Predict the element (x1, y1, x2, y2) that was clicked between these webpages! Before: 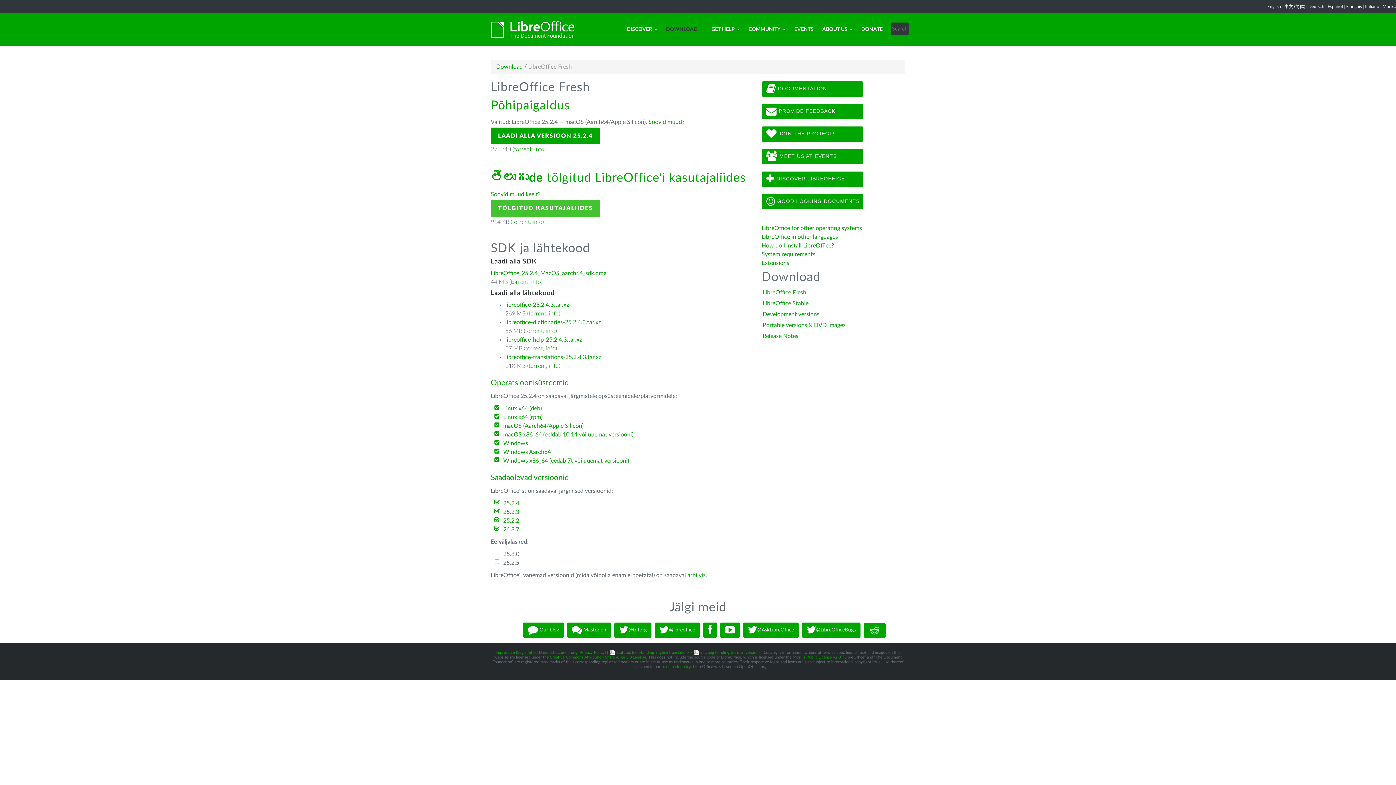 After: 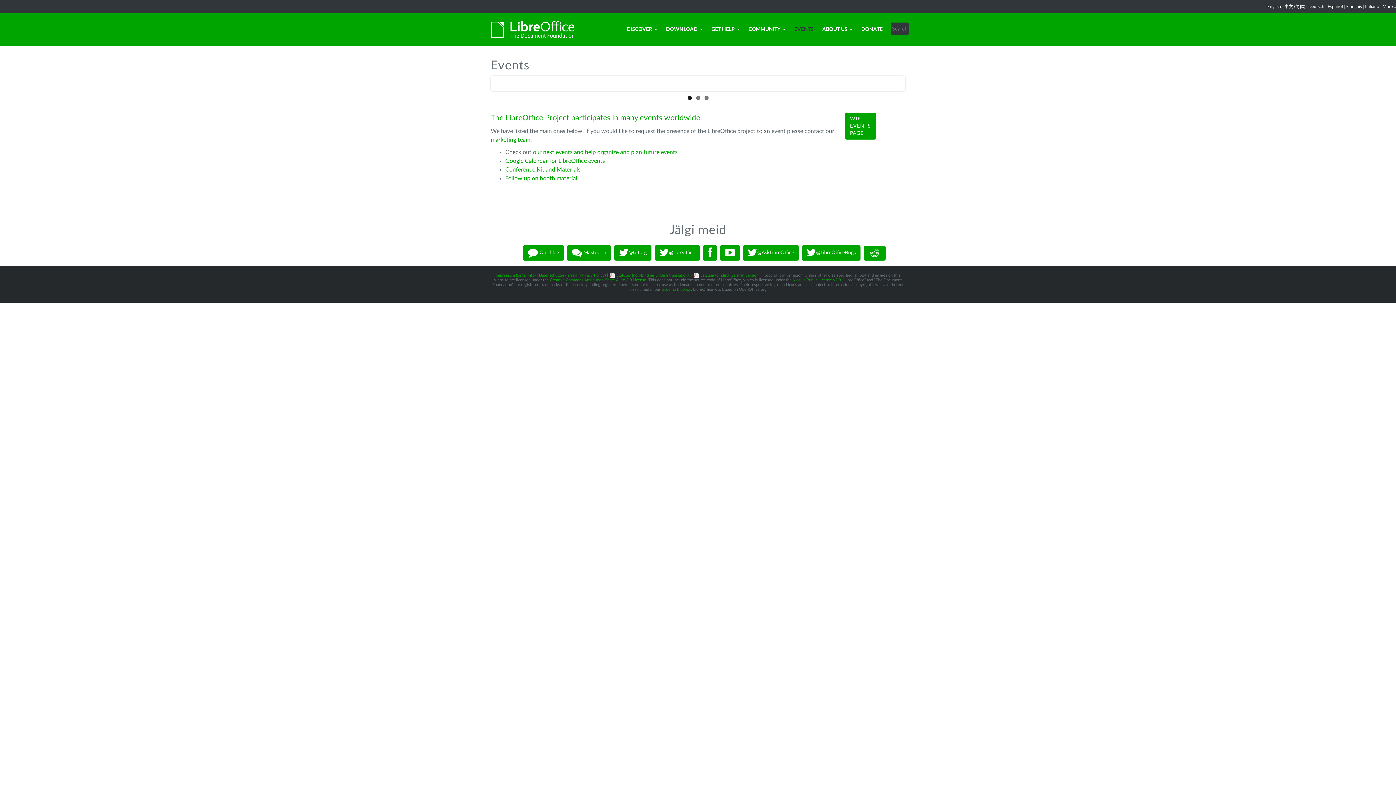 Action: label: EVENTS bbox: (790, 13, 818, 45)